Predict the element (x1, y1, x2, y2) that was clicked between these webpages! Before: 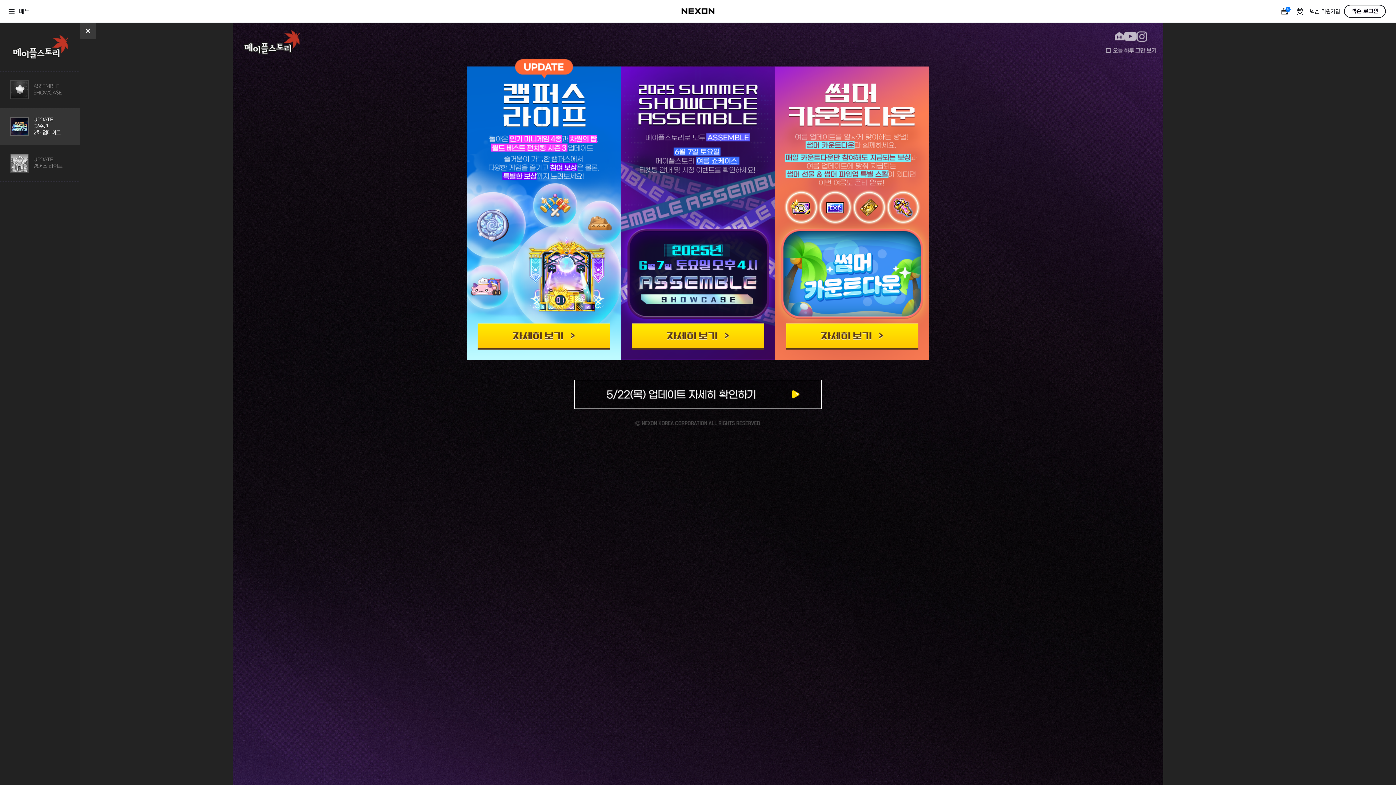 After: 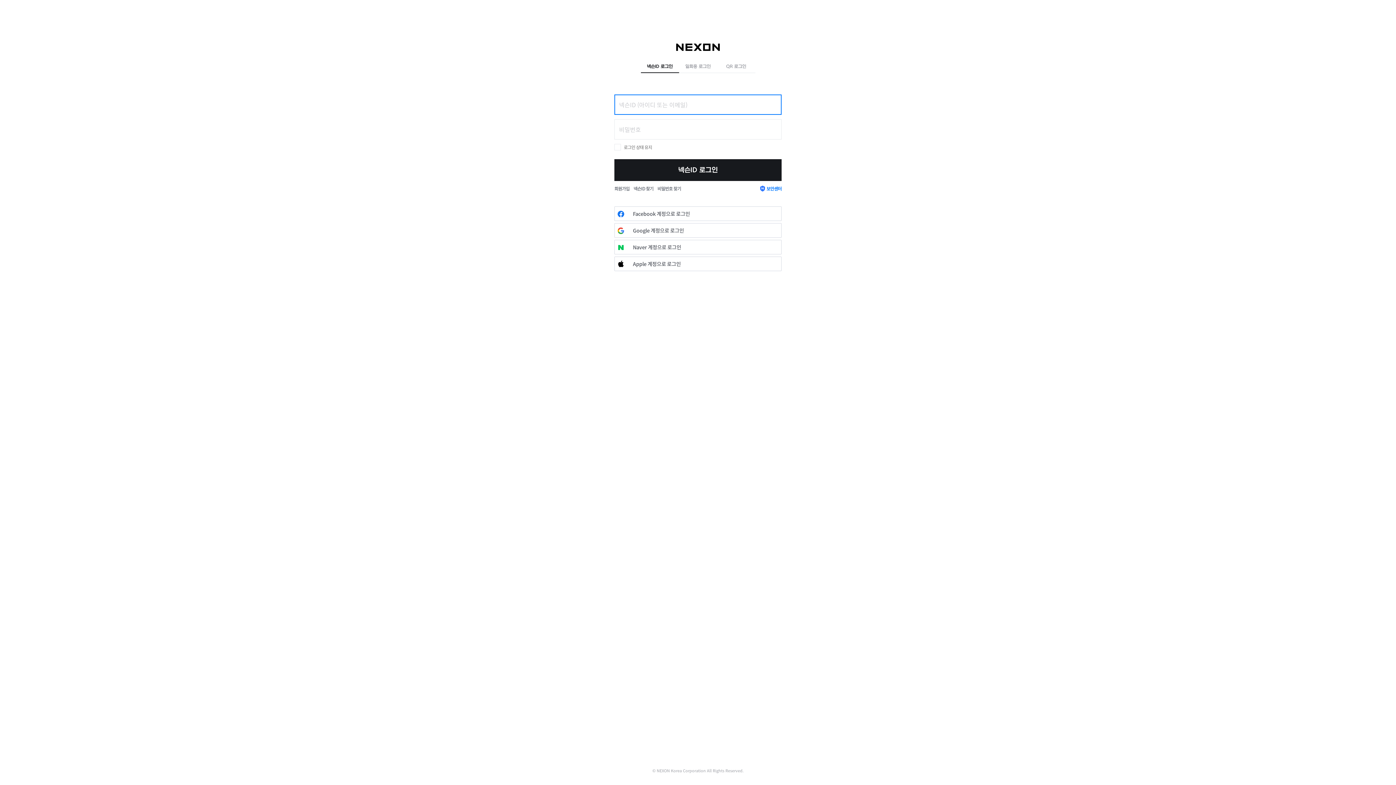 Action: bbox: (1344, 4, 1386, 17) label: 넥슨 로그인